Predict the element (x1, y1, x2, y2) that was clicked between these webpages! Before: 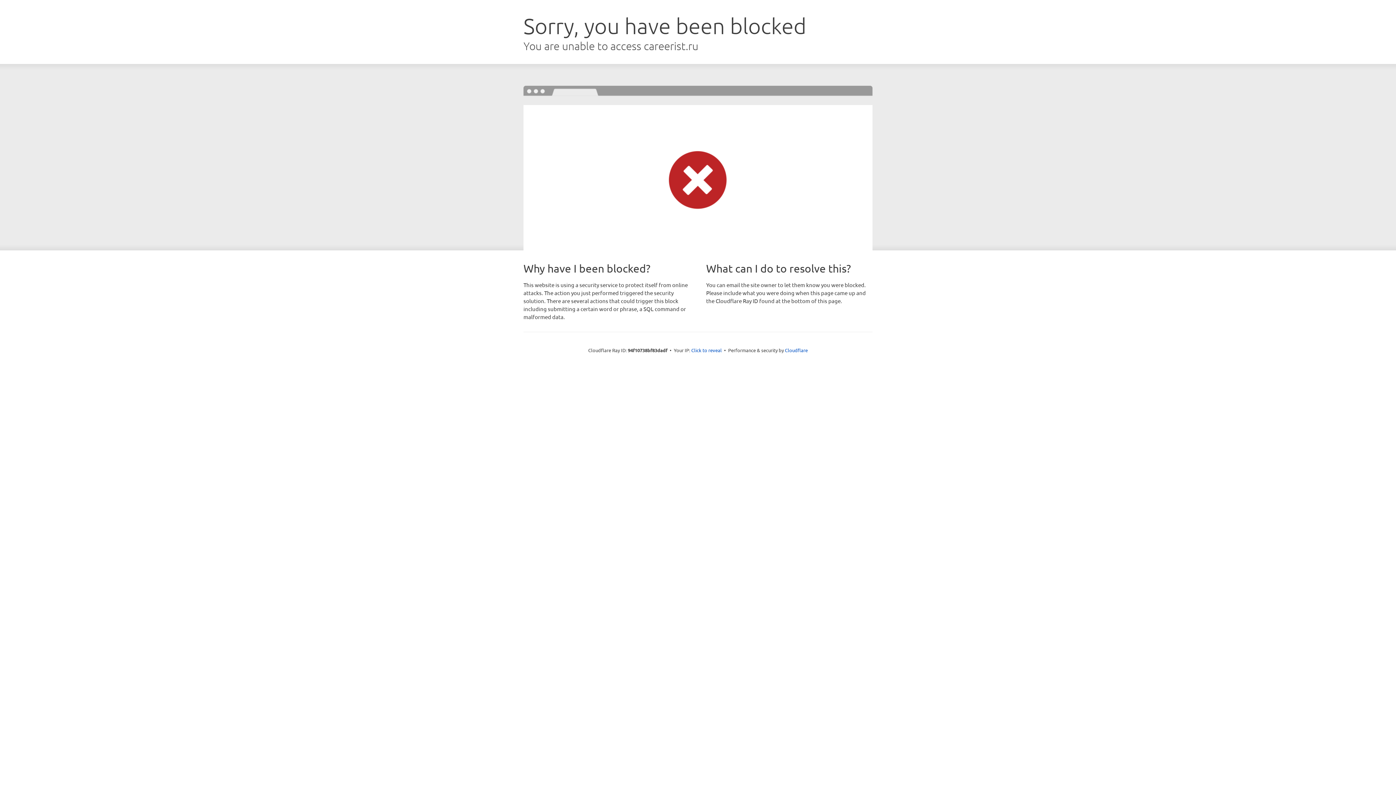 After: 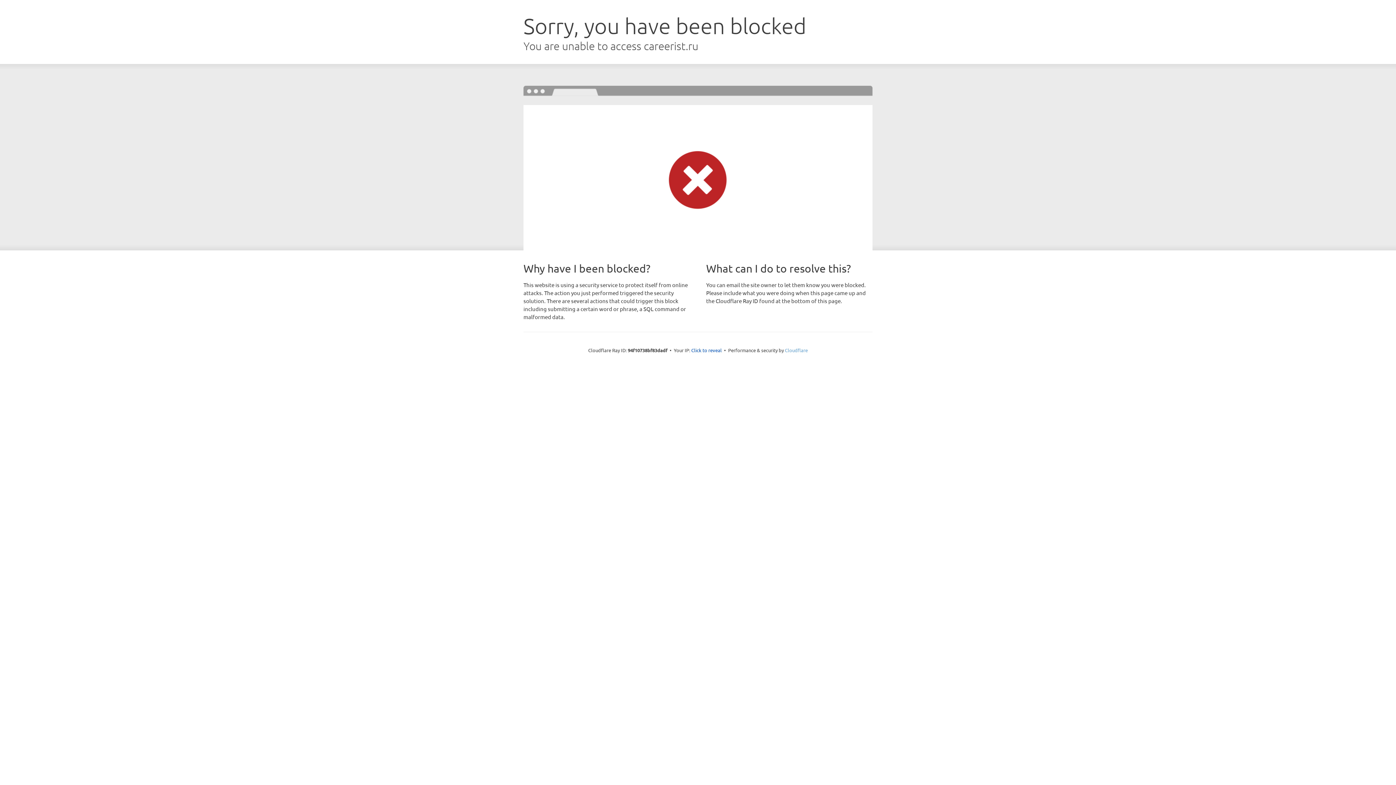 Action: label: Cloudflare bbox: (785, 347, 808, 353)